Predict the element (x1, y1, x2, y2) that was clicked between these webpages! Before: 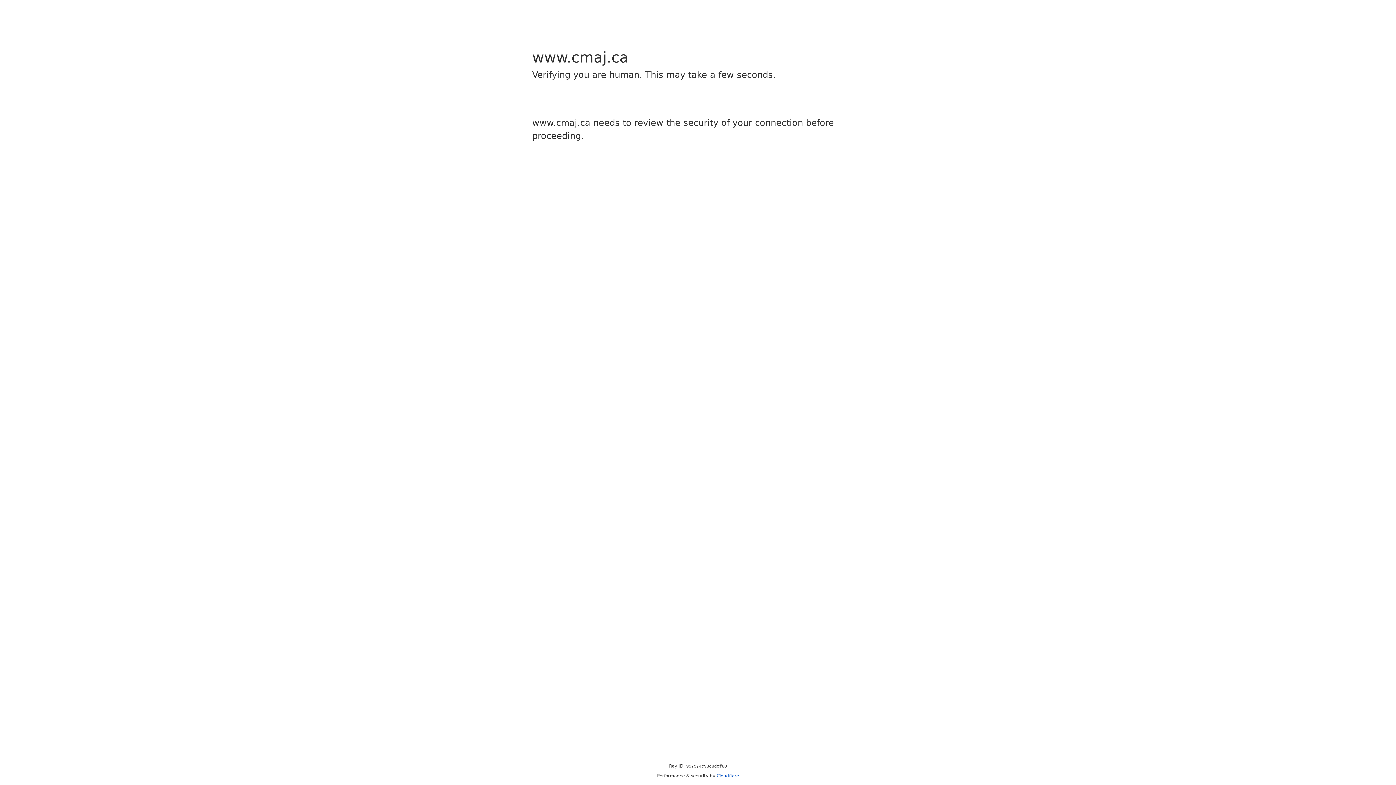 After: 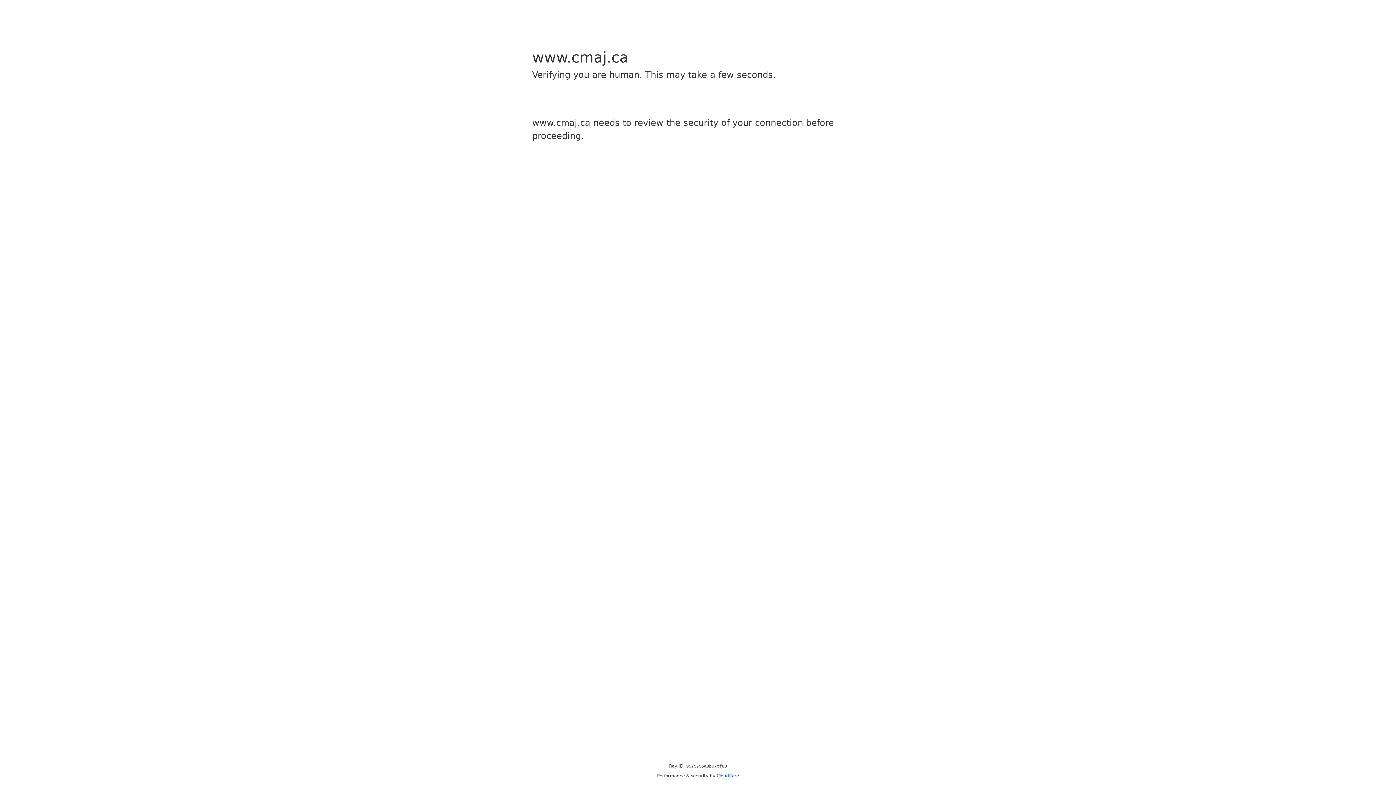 Action: bbox: (716, 773, 739, 778) label: Cloudflare